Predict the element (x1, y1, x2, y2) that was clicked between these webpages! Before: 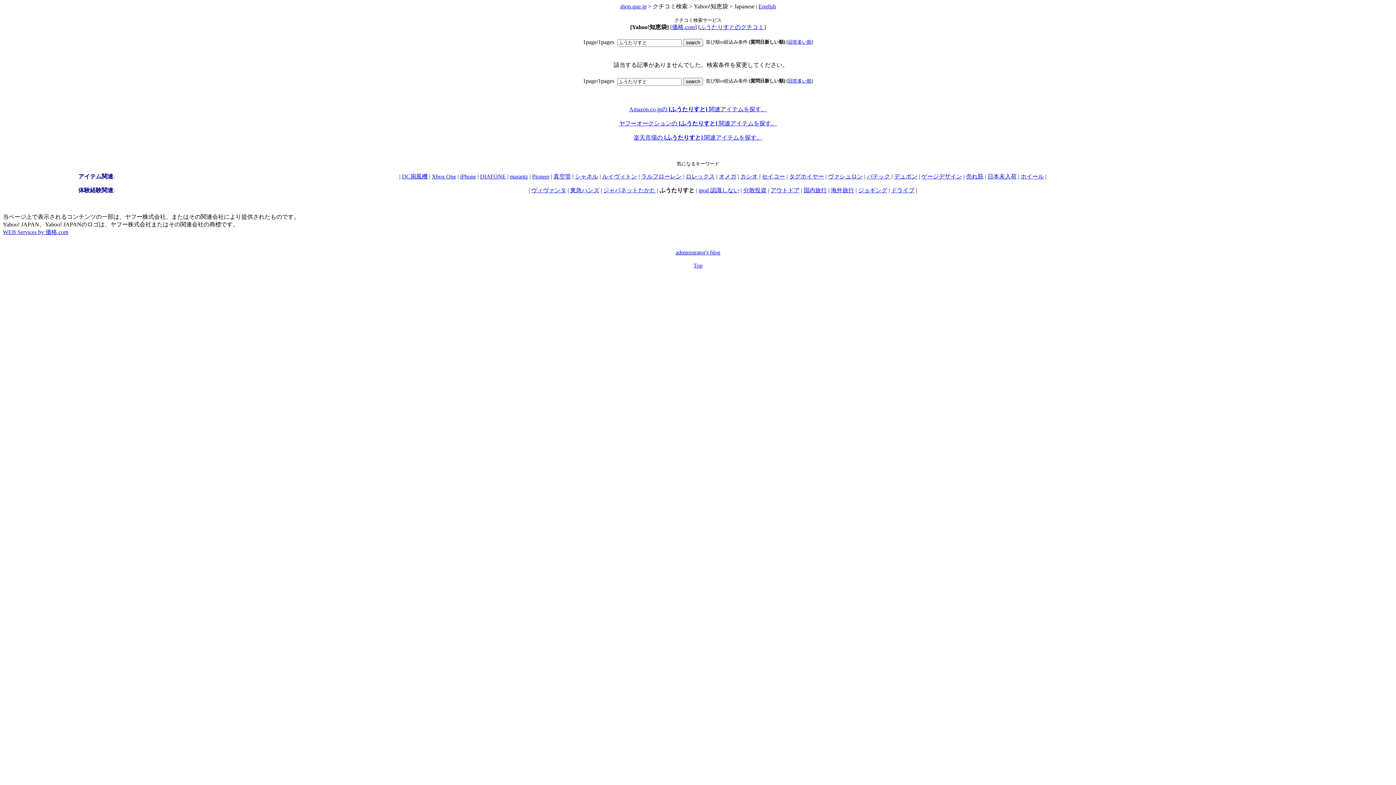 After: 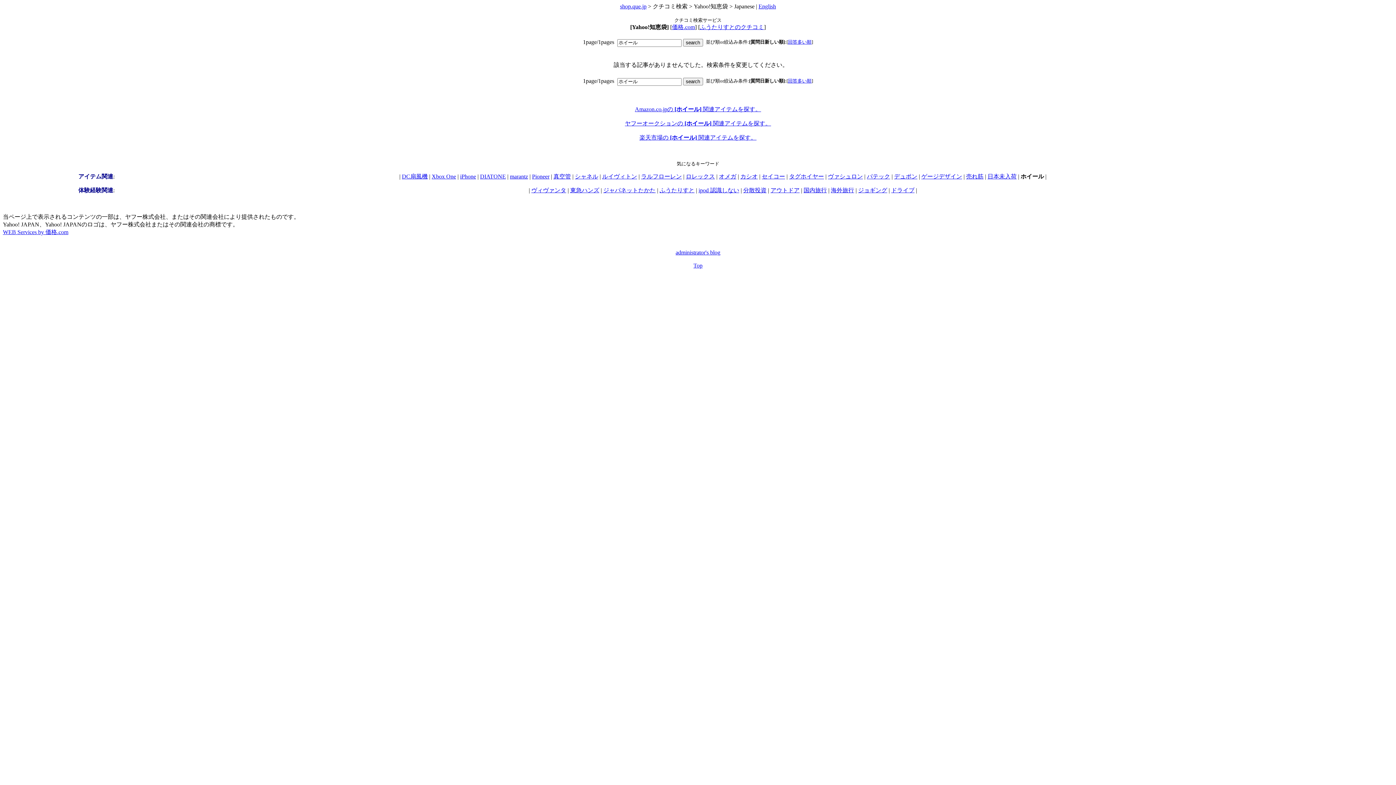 Action: label: ホイール bbox: (1020, 173, 1044, 179)